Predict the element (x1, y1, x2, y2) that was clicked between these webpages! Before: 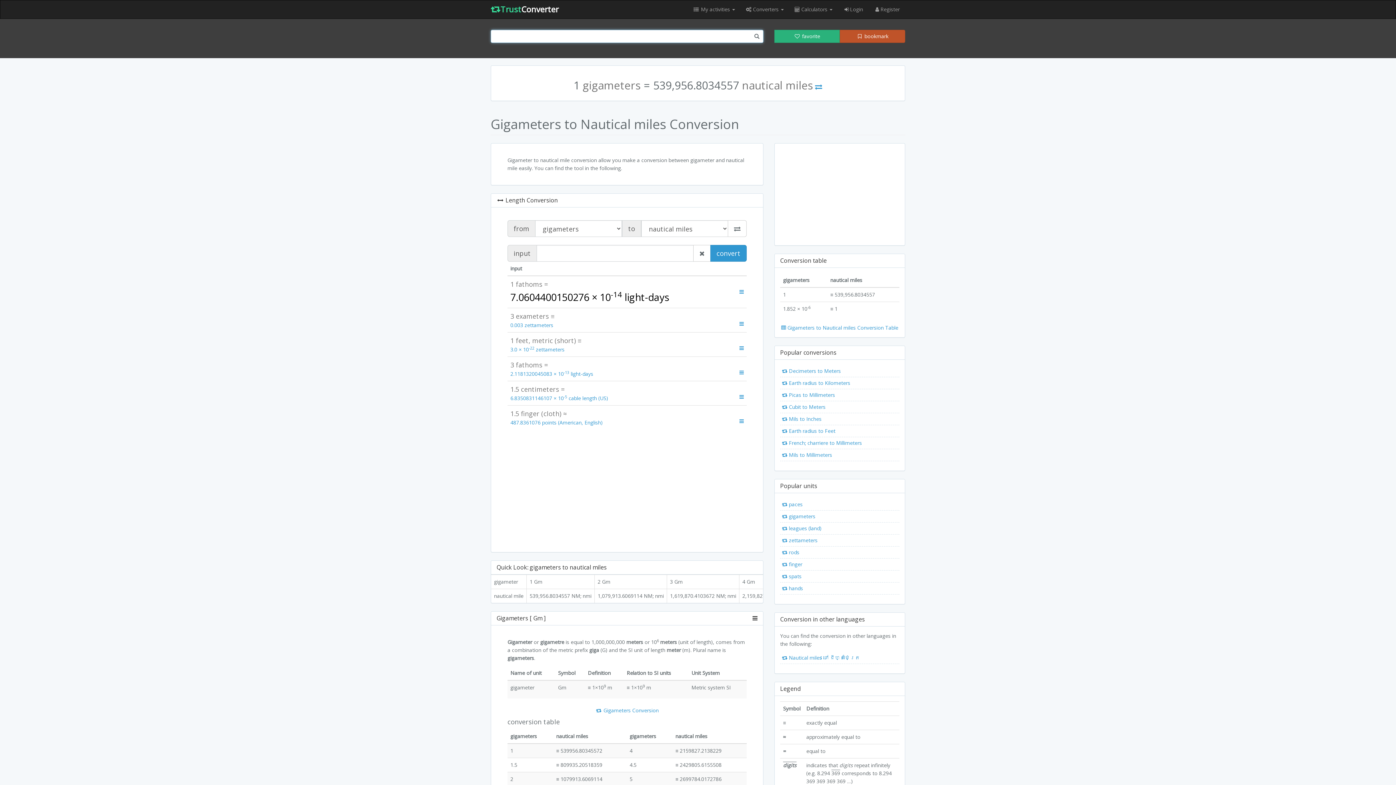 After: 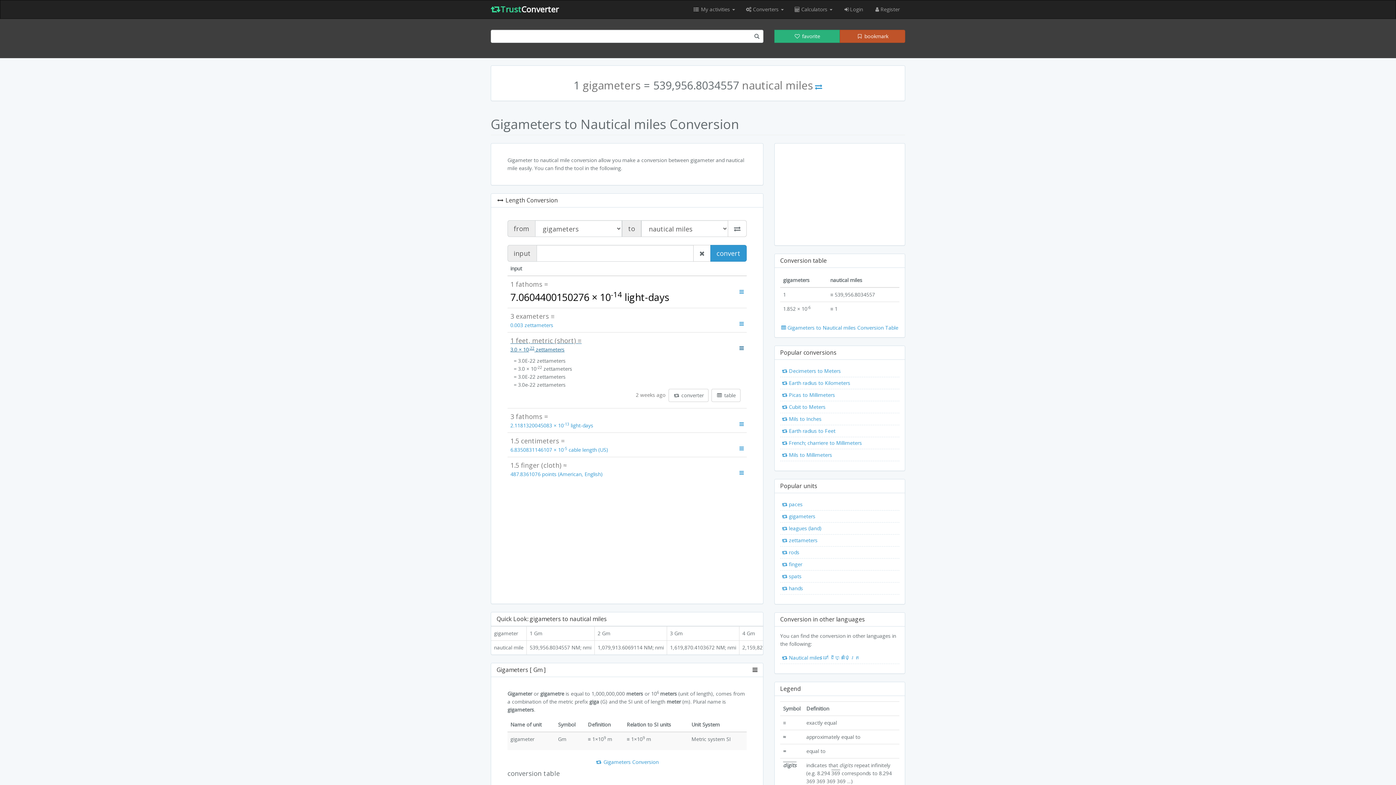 Action: bbox: (510, 335, 744, 353) label: 1 feet, metric (short) ≡
3.0 × 10-22 zettameters